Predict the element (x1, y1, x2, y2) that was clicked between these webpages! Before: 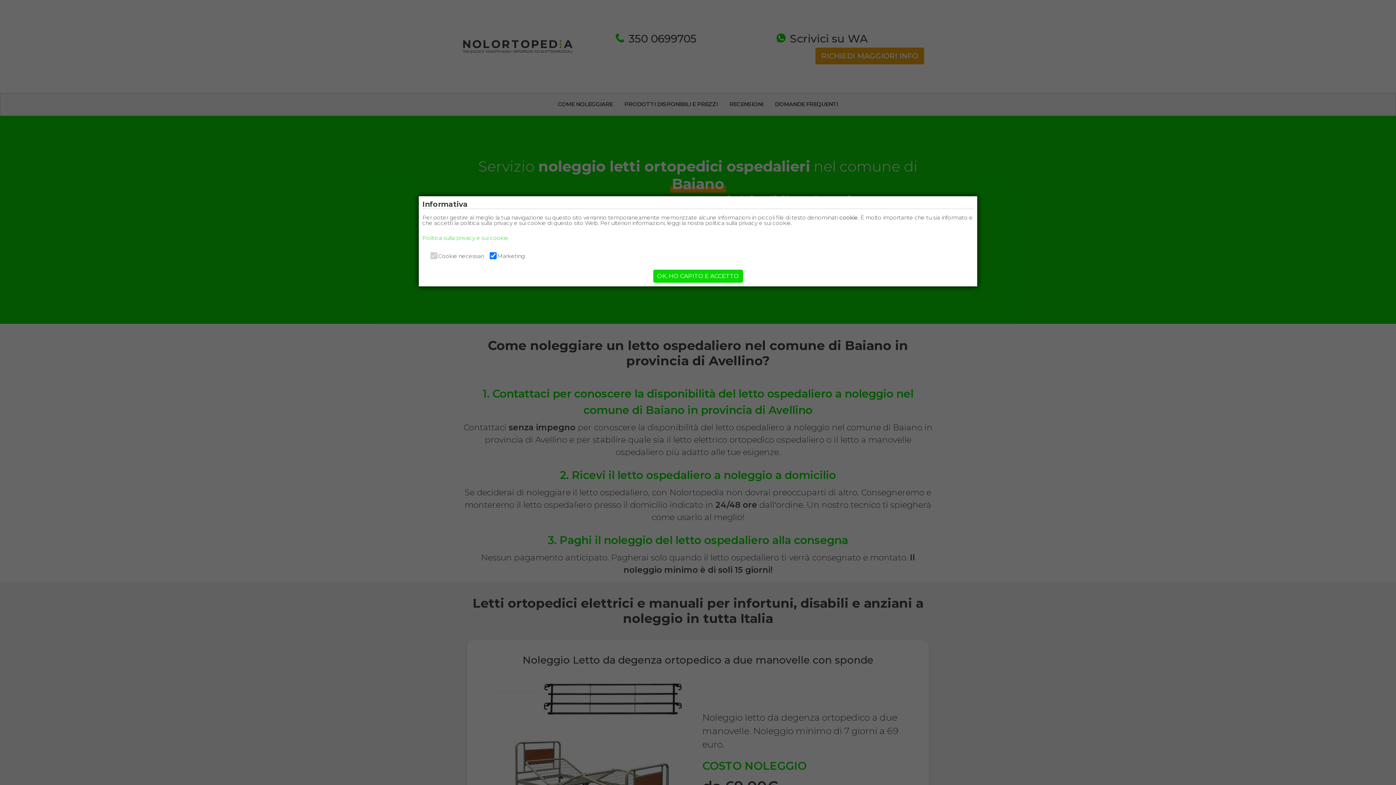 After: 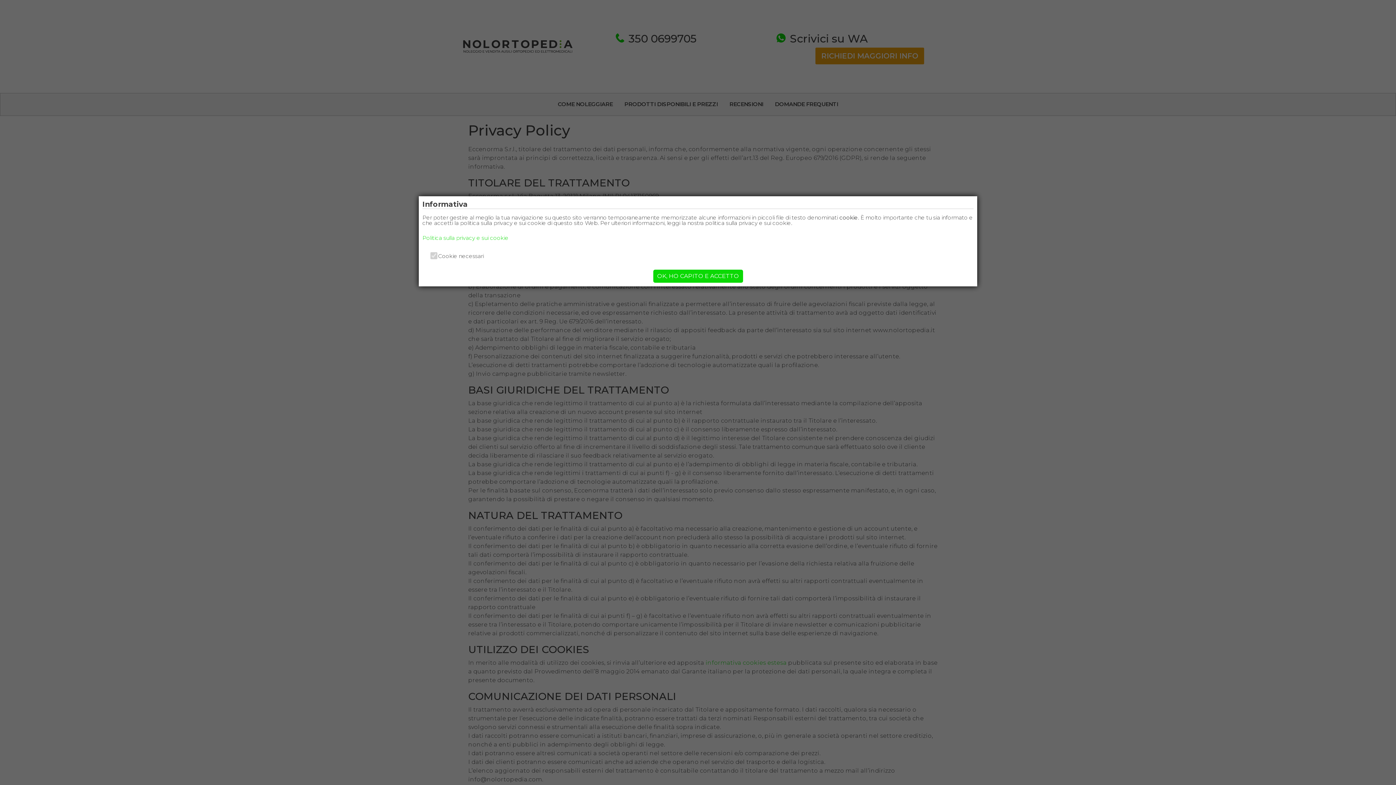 Action: label: Politica sulla privacy e sui cookie bbox: (422, 234, 508, 241)